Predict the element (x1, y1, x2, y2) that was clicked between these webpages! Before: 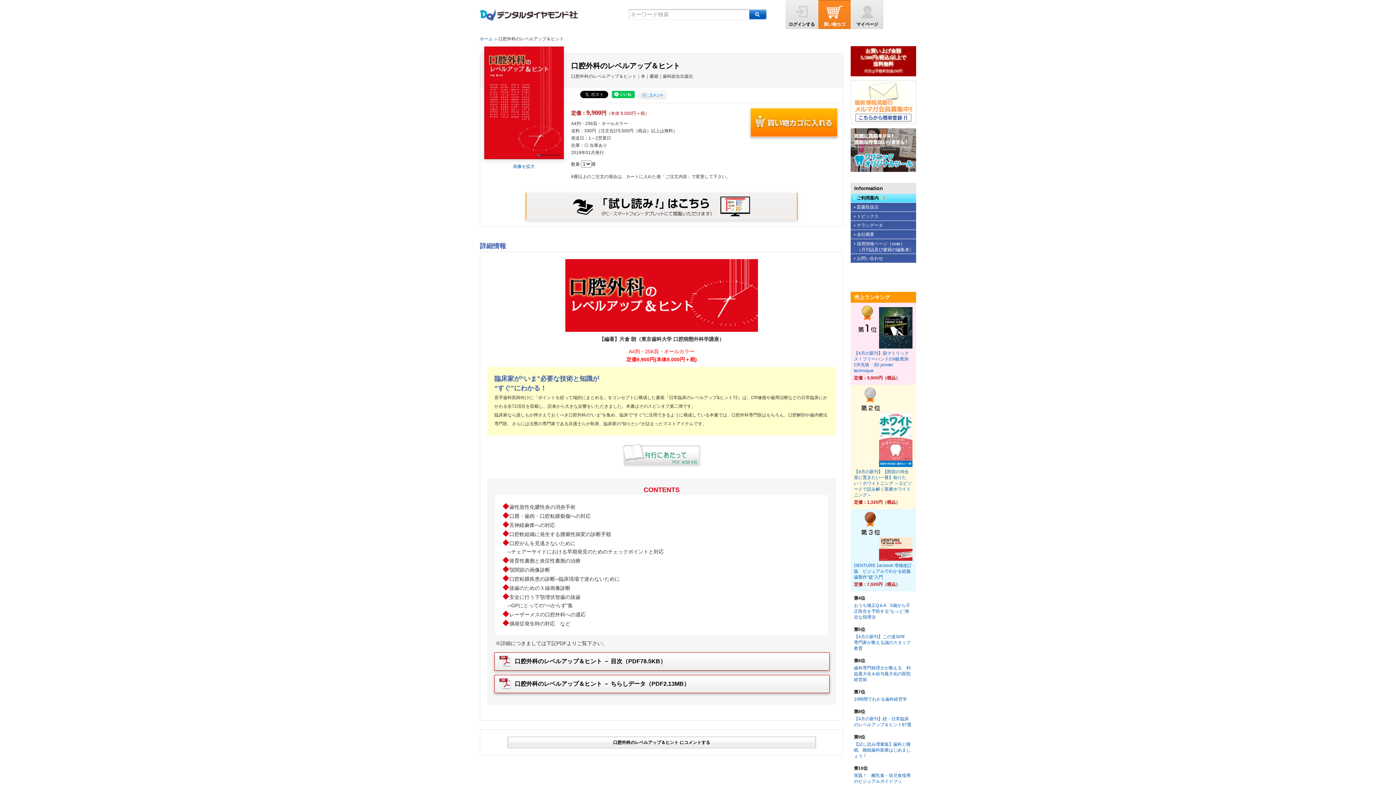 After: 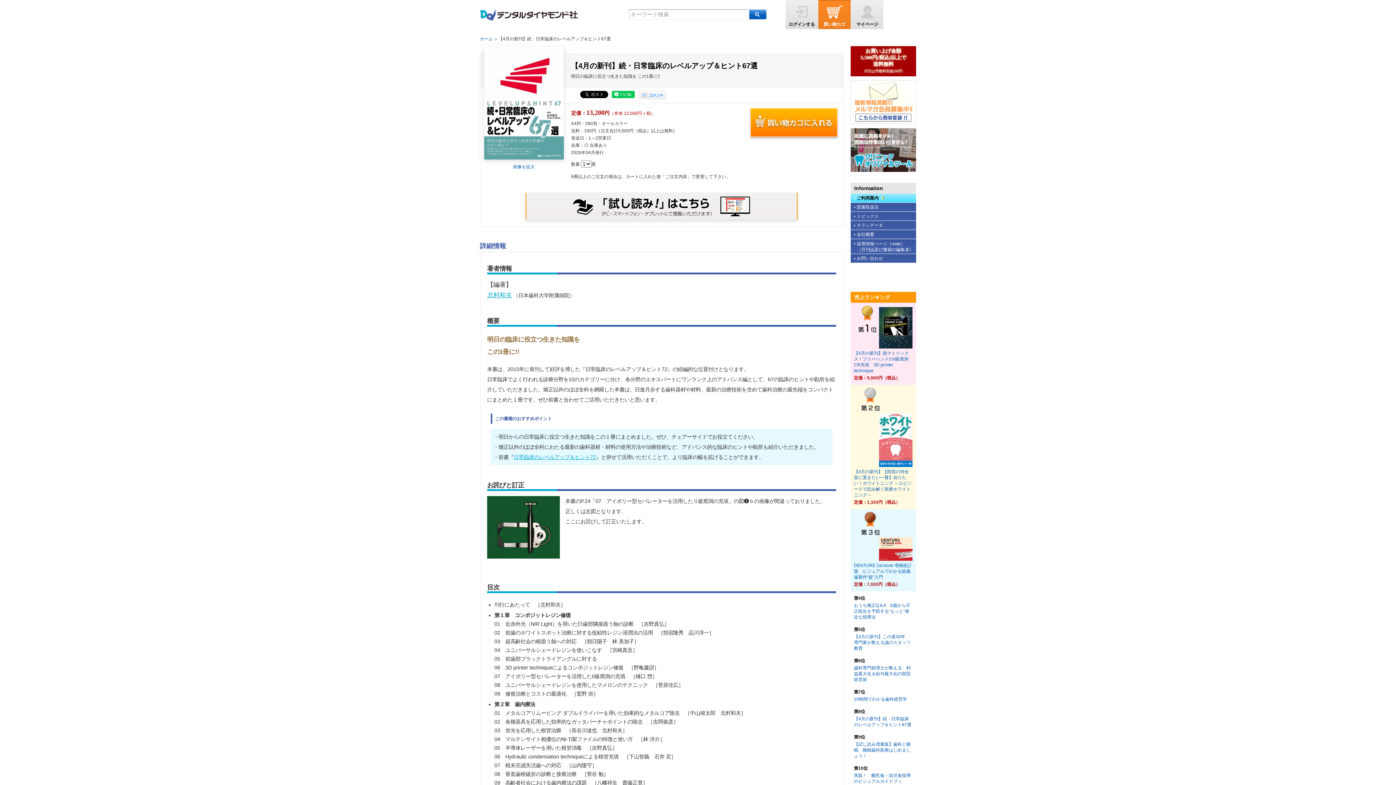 Action: bbox: (854, 716, 911, 727) label: 【4月の新刊】続・日常臨床のレベルアップ＆ヒント67選